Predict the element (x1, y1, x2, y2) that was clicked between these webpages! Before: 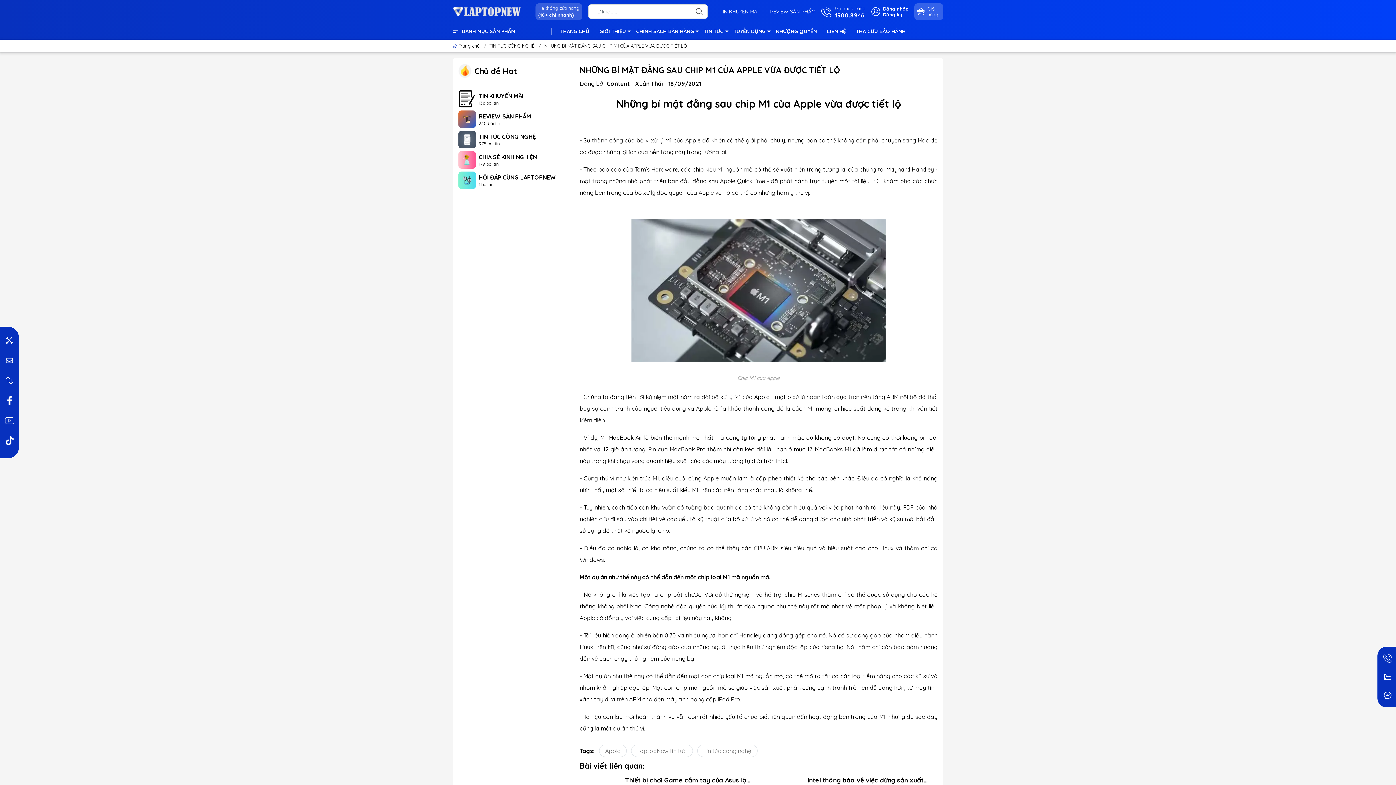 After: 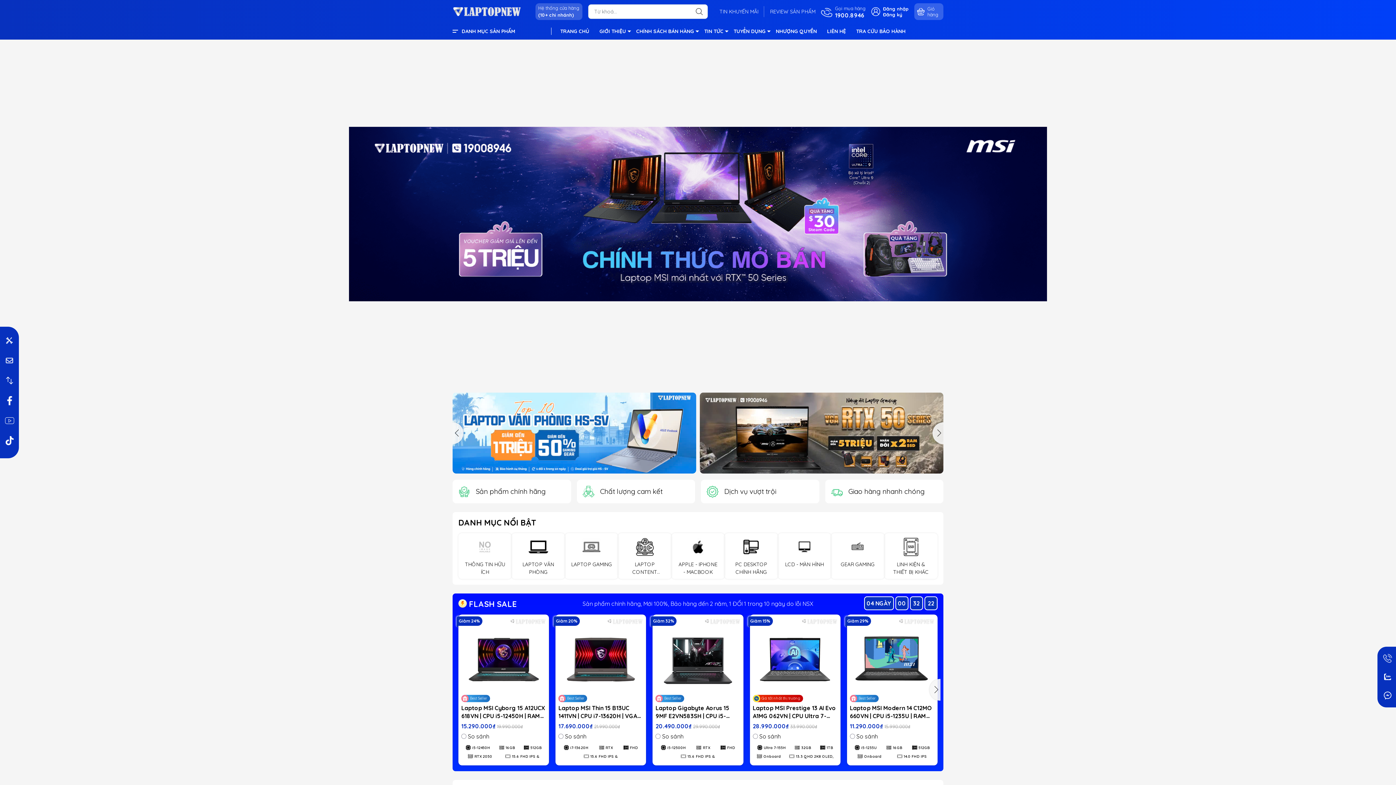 Action: bbox: (554, 26, 593, 36) label: TRANG CHỦ